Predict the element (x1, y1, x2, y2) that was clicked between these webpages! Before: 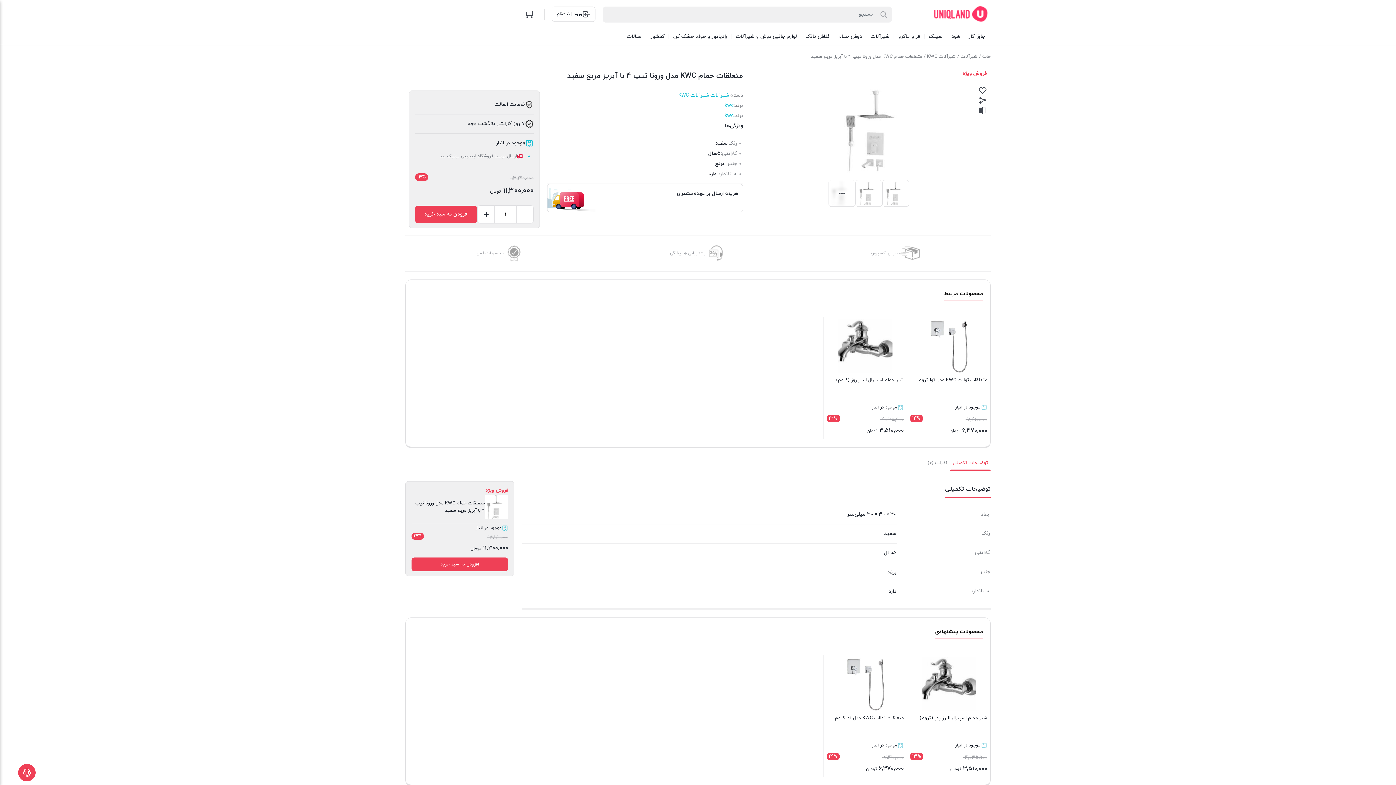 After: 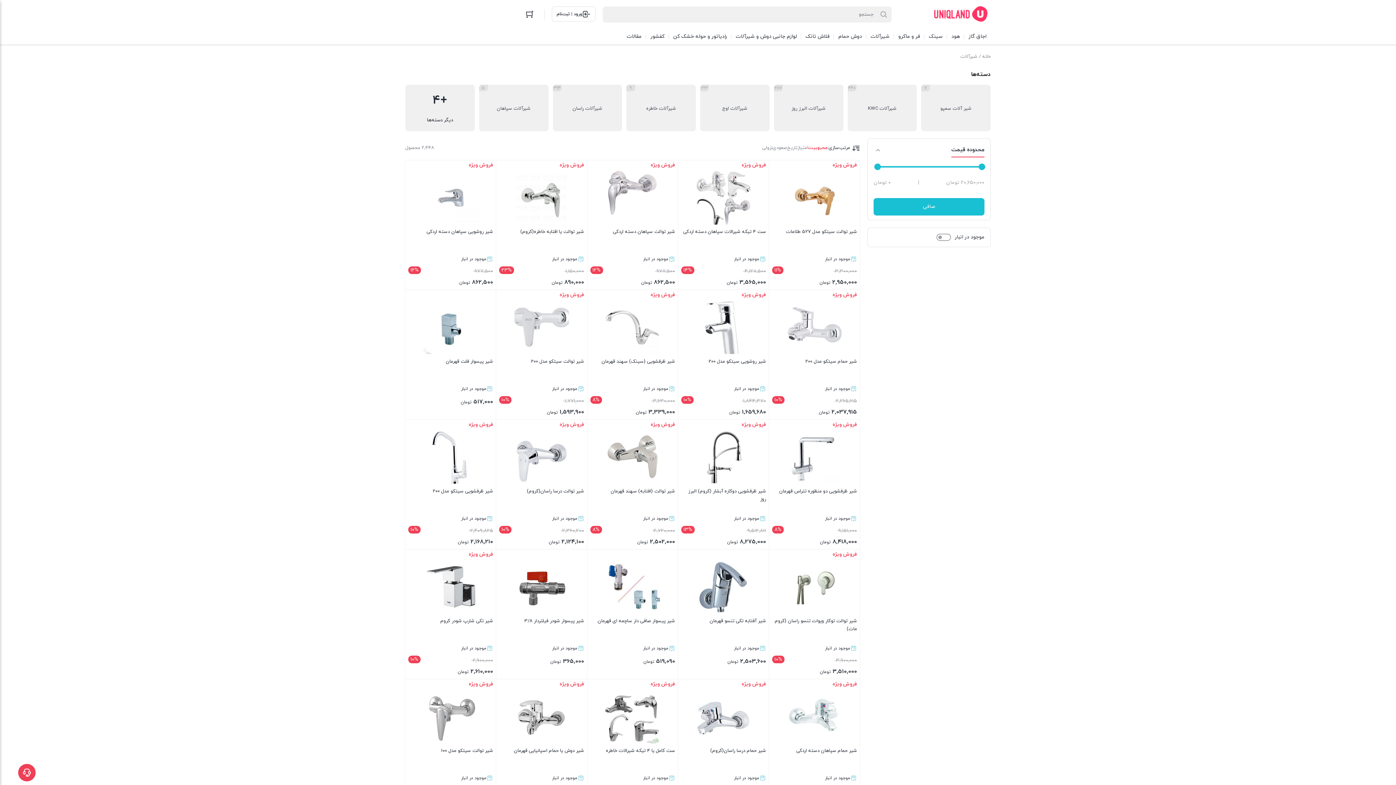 Action: label: شیرآلات bbox: (866, 28, 894, 44)